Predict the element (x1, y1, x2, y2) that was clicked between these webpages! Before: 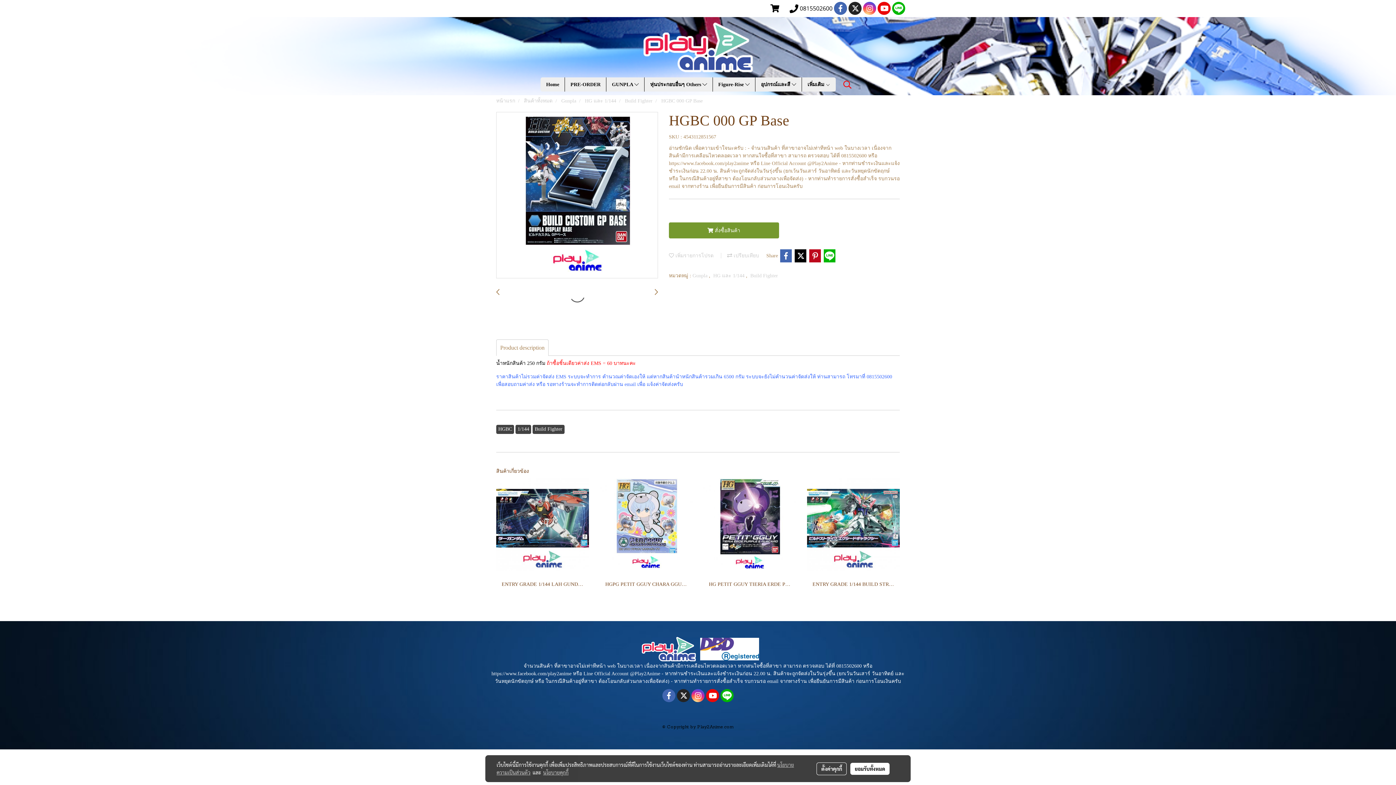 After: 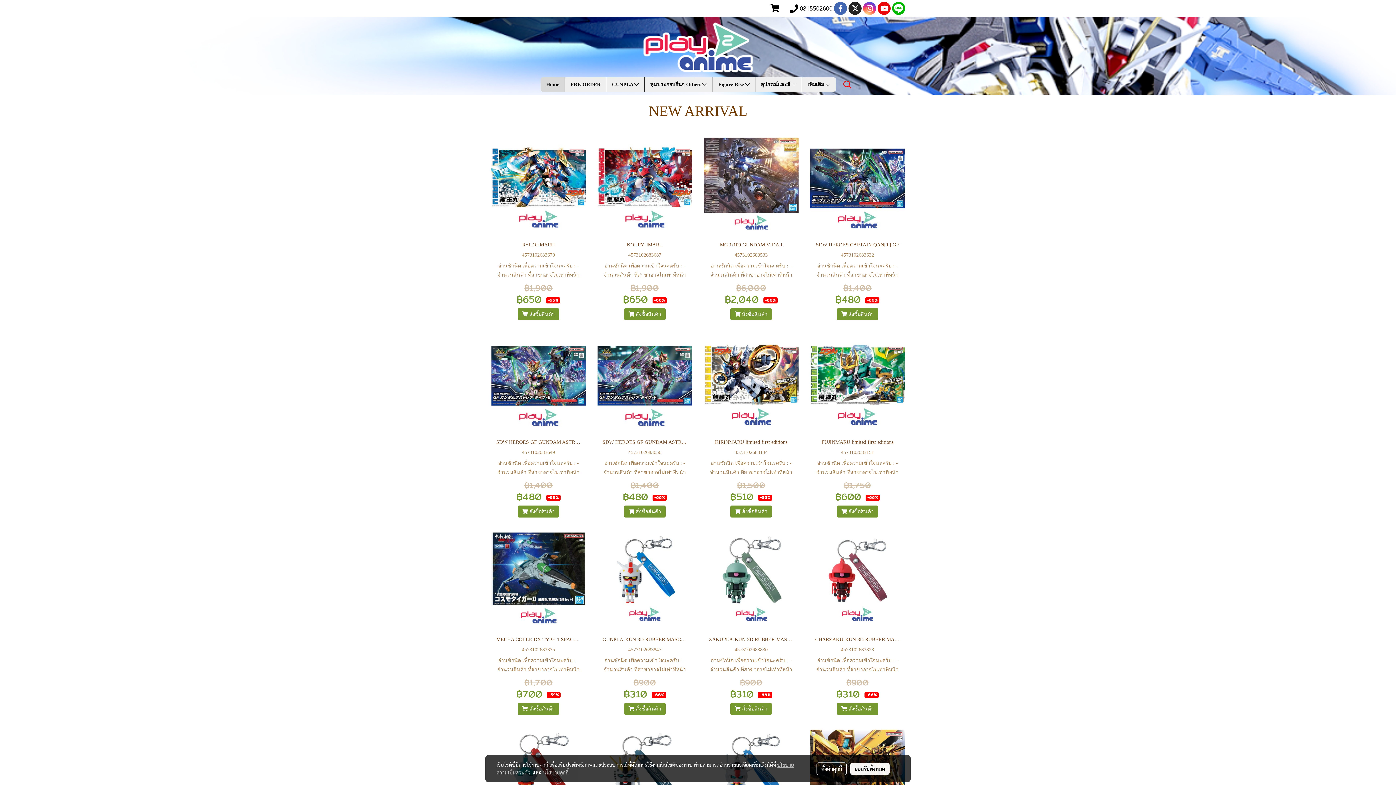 Action: bbox: (496, 98, 515, 103) label: หน้าแรก